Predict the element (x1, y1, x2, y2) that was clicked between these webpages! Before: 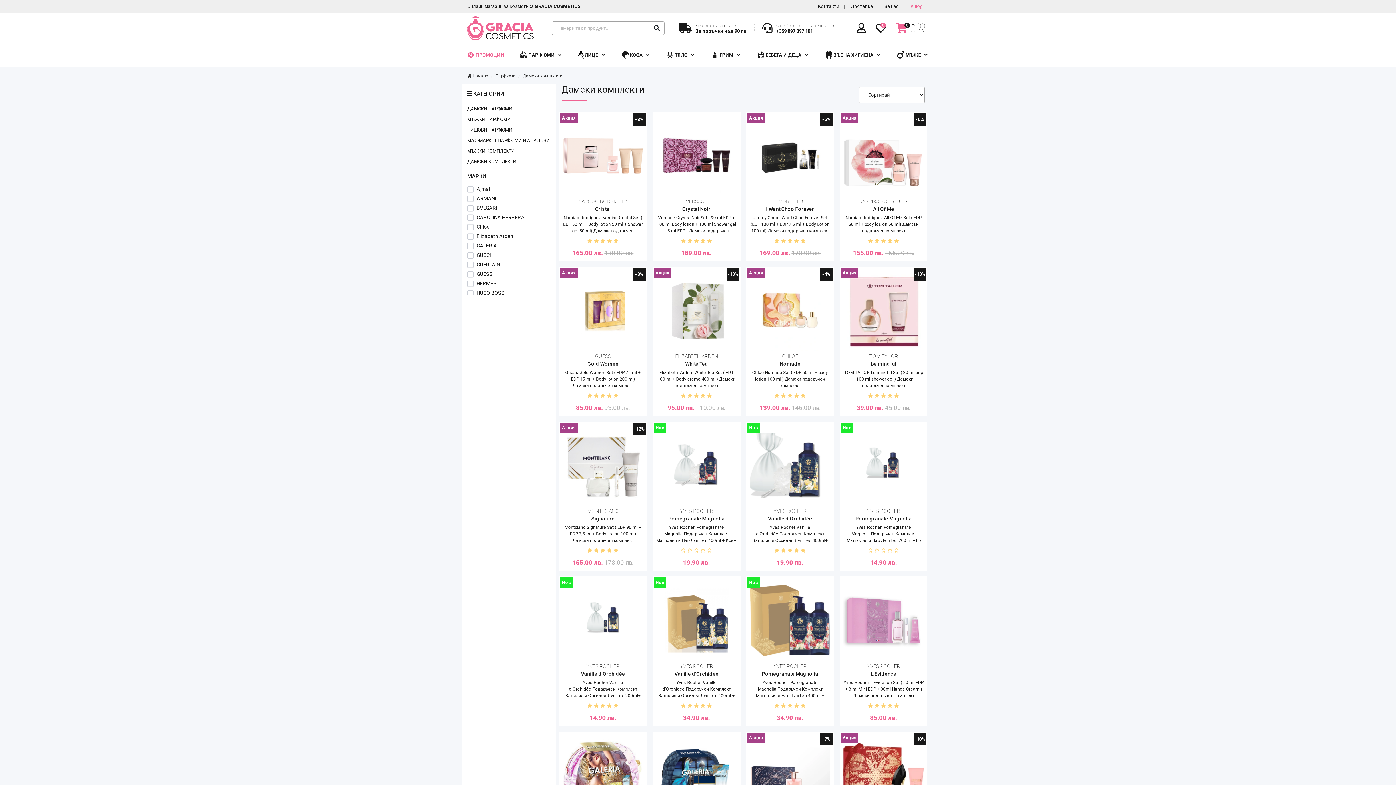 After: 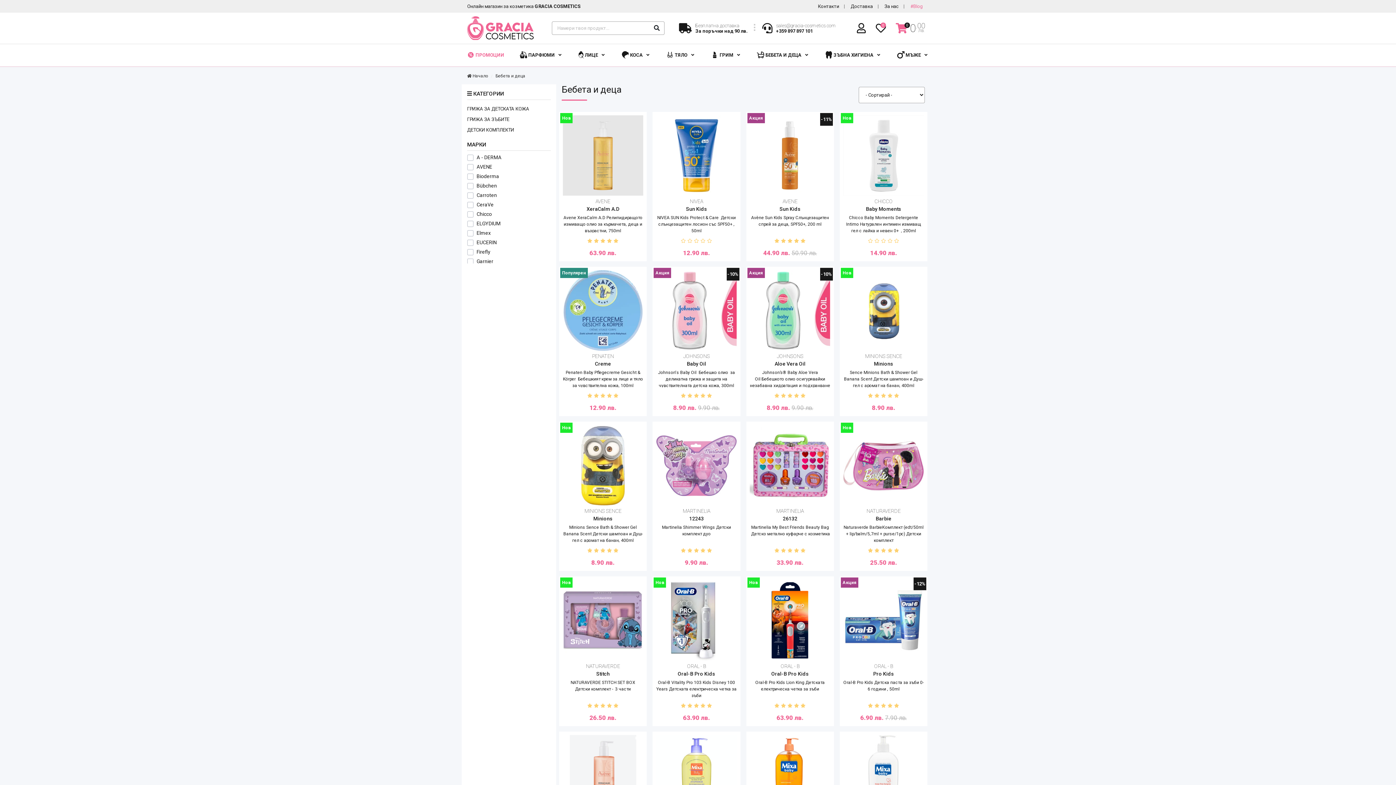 Action: bbox: (757, 44, 809, 66) label:  БЕБЕТА И ДЕЦА 